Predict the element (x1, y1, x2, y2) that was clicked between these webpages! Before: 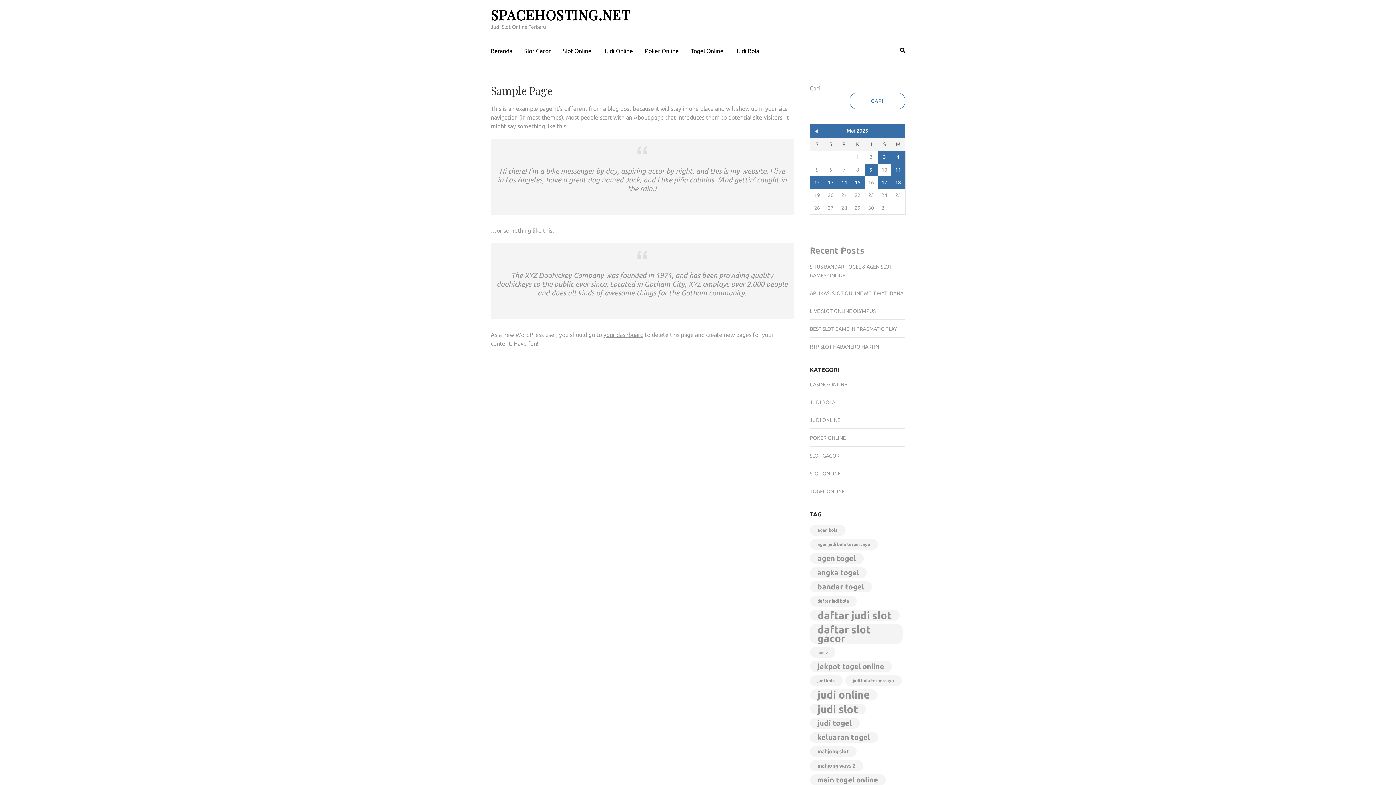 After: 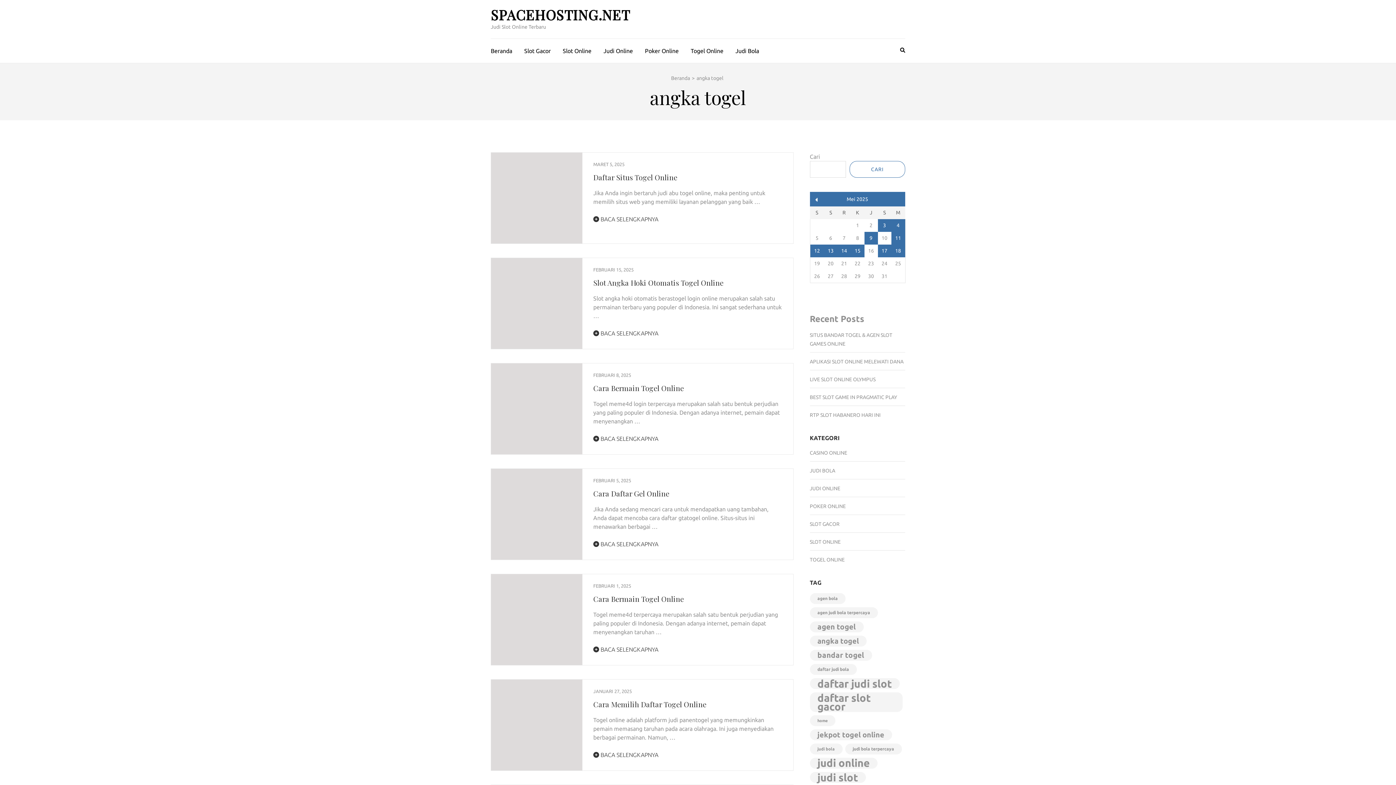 Action: label: angka togel (111 item) bbox: (810, 567, 866, 578)